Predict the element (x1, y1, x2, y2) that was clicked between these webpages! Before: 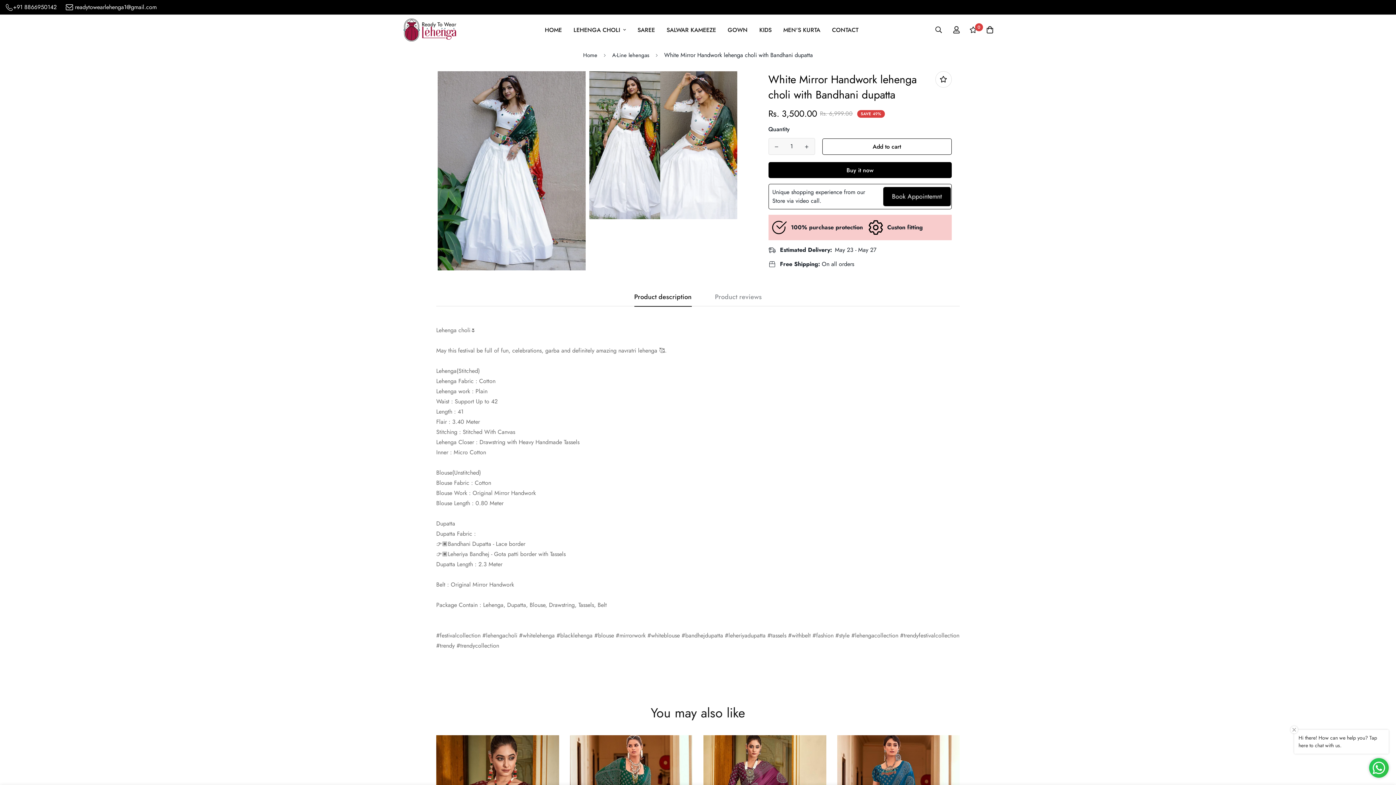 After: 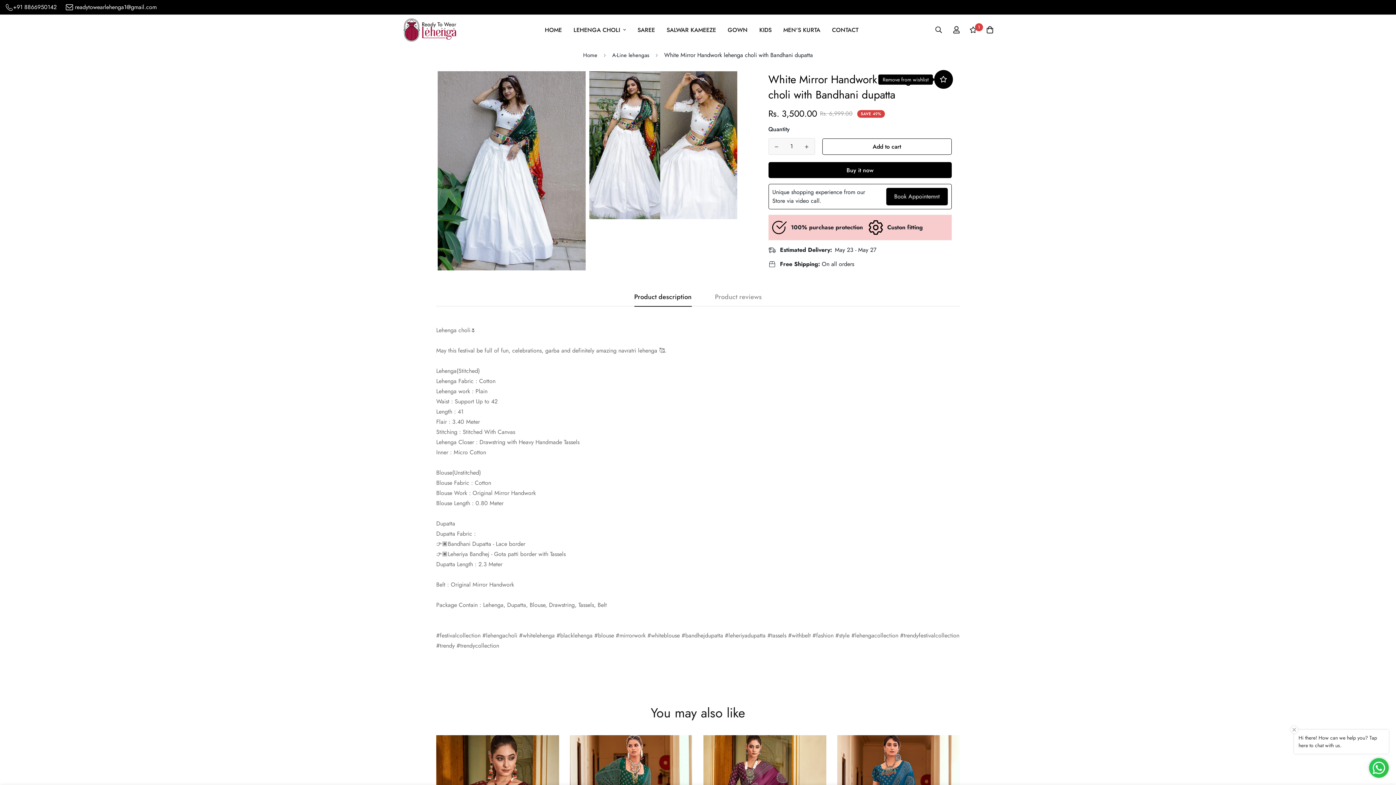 Action: bbox: (935, 71, 951, 87)